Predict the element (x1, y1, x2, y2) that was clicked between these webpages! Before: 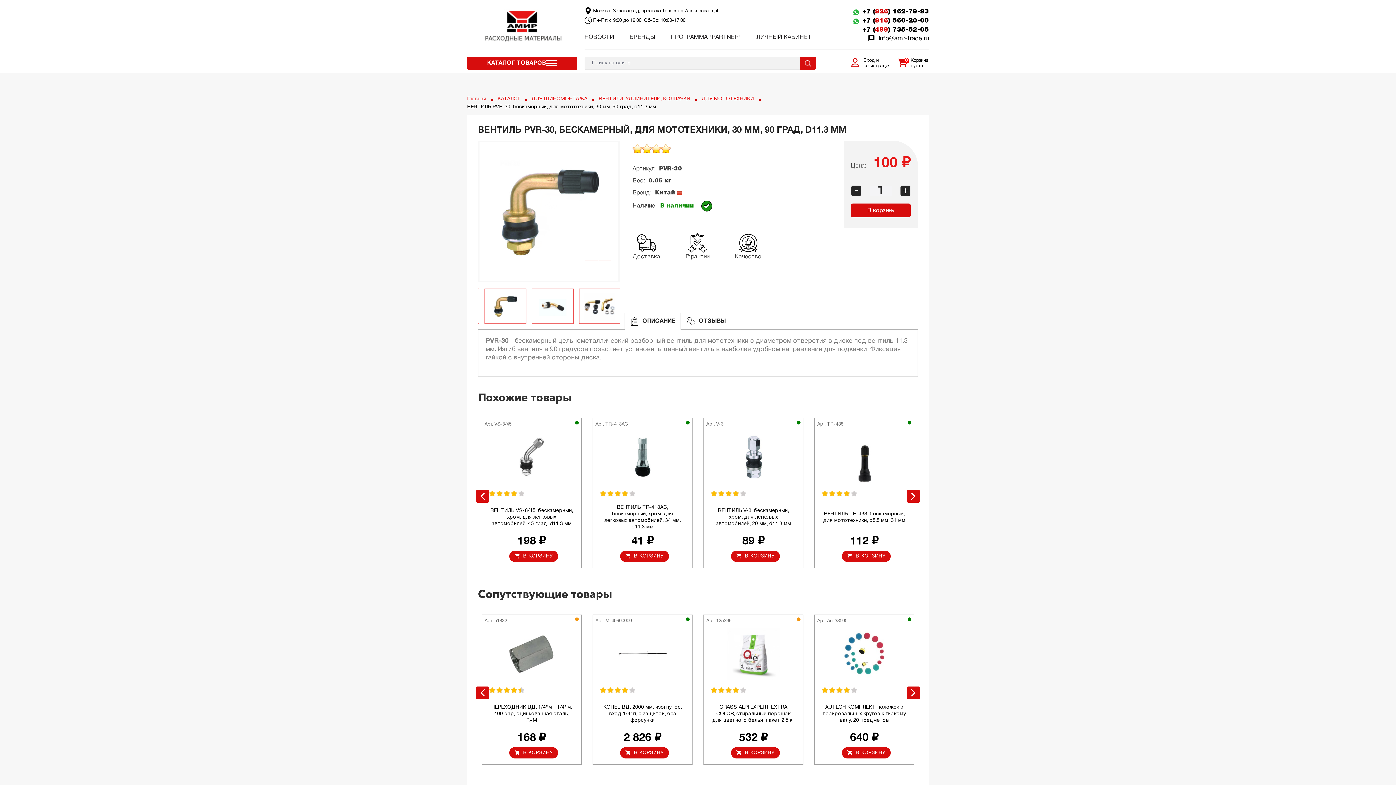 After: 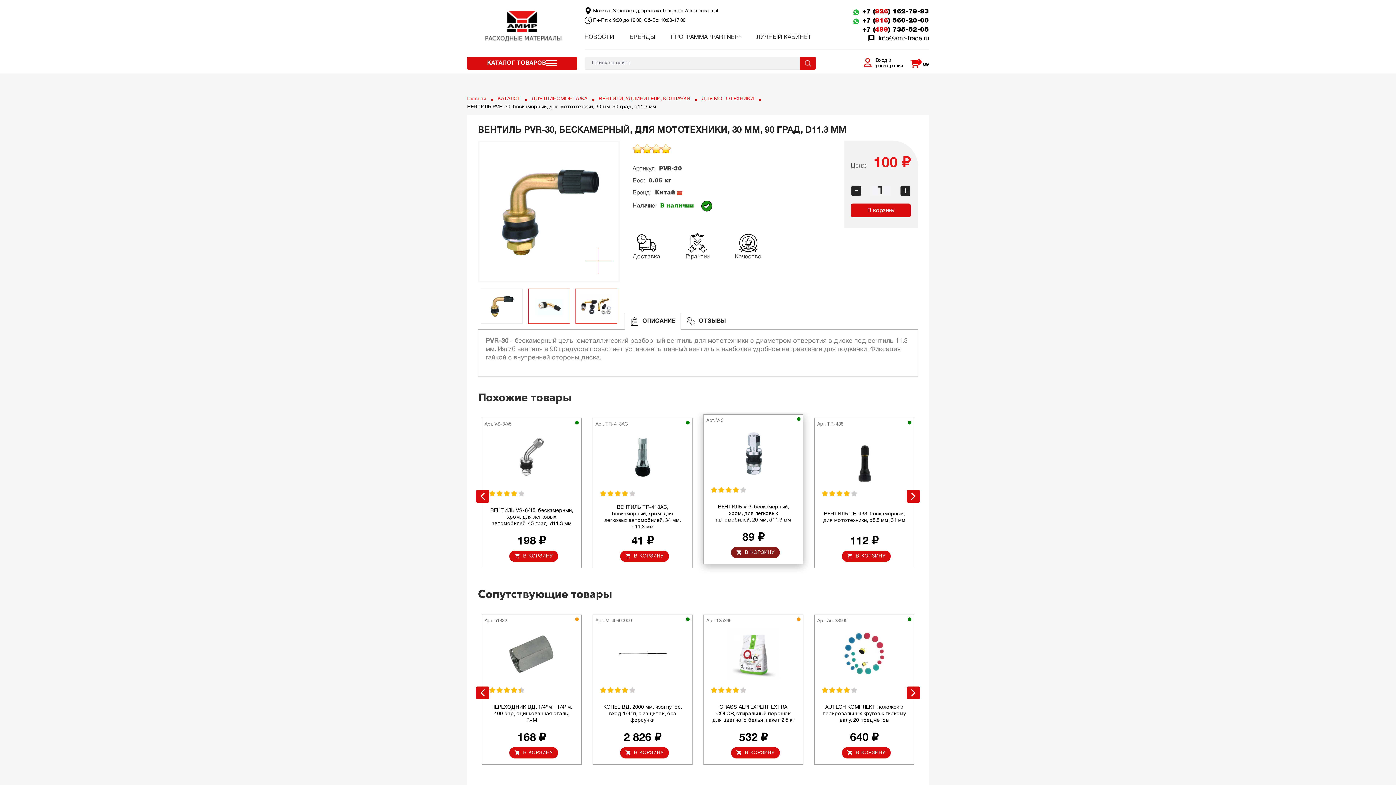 Action: label: shopping_cart В КОРЗИНУ bbox: (730, 550, 780, 562)